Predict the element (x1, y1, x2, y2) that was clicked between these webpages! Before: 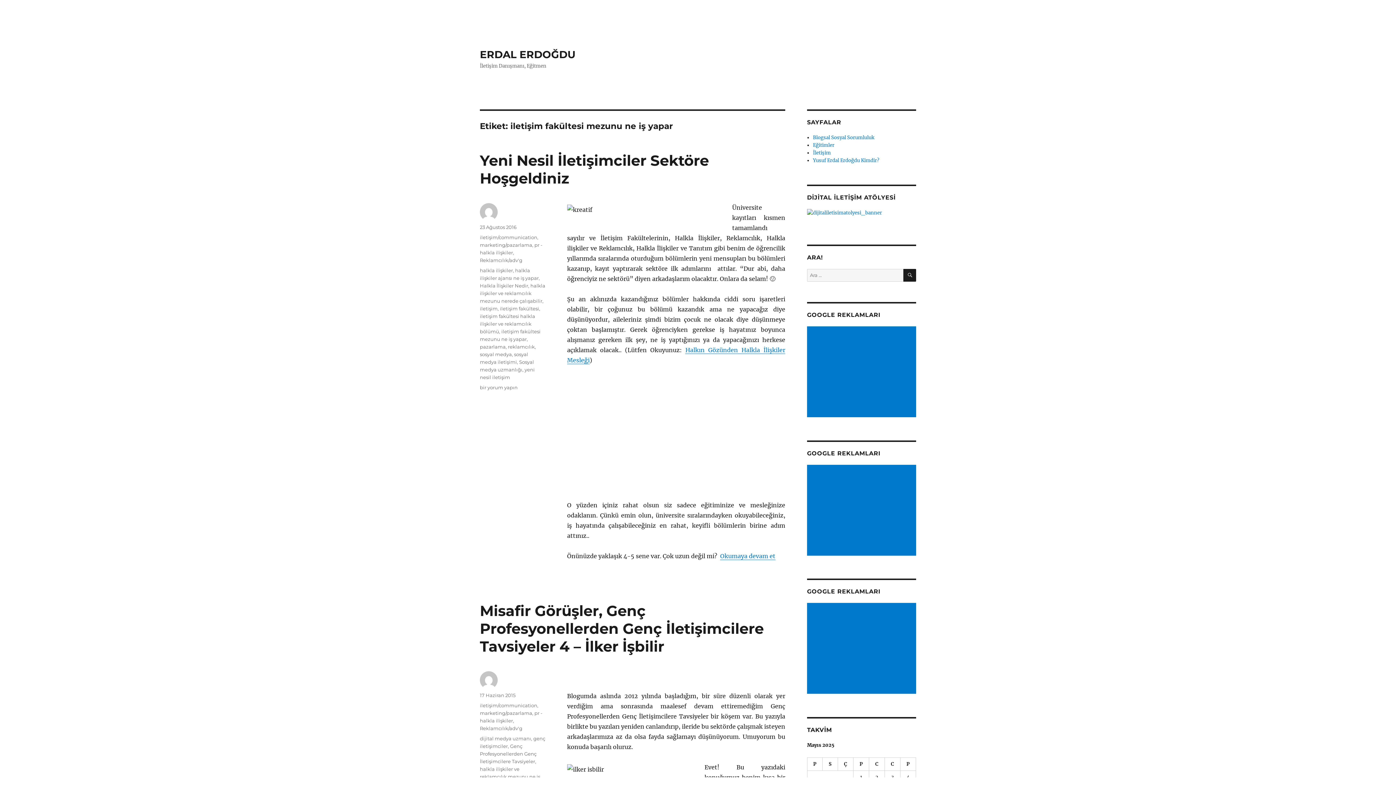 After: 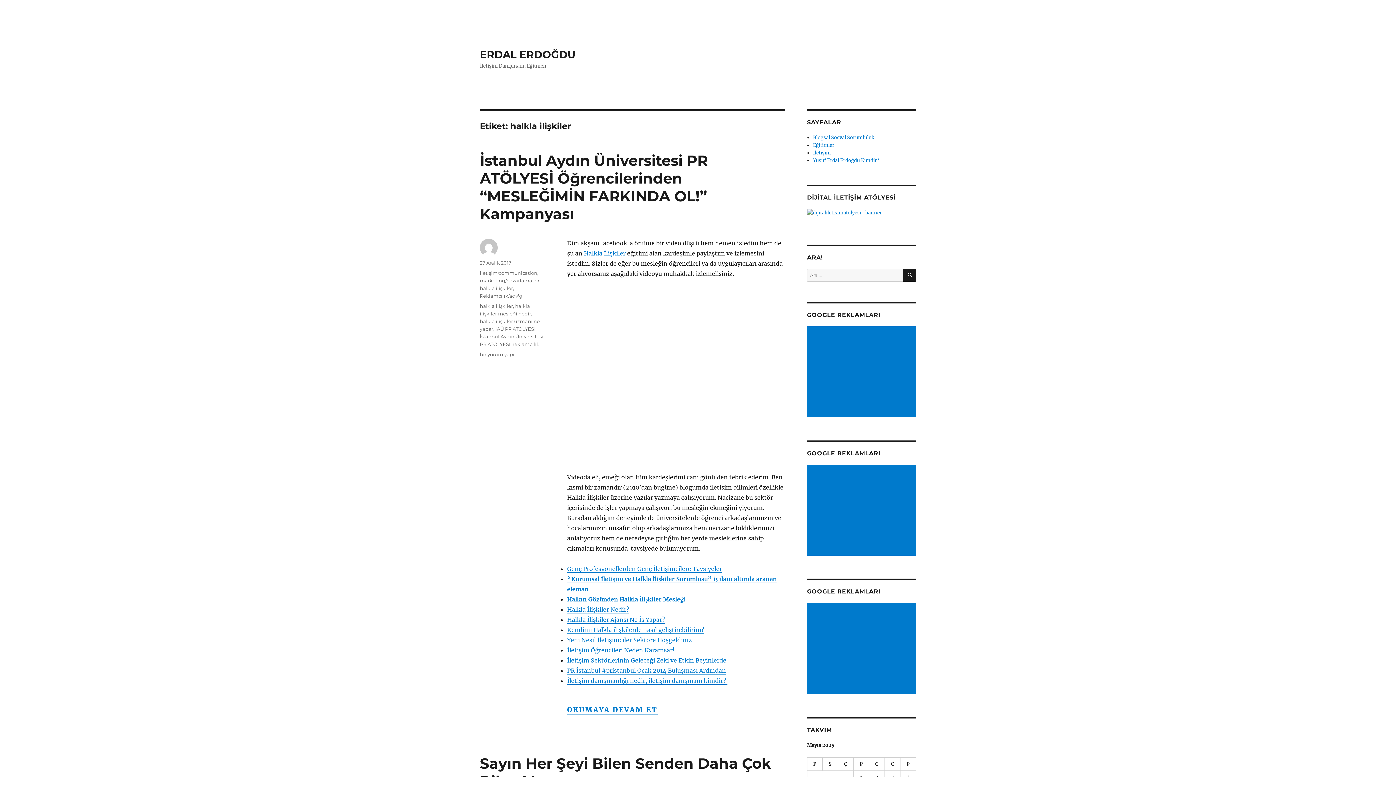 Action: label: halkla ilişkiler bbox: (480, 267, 513, 273)